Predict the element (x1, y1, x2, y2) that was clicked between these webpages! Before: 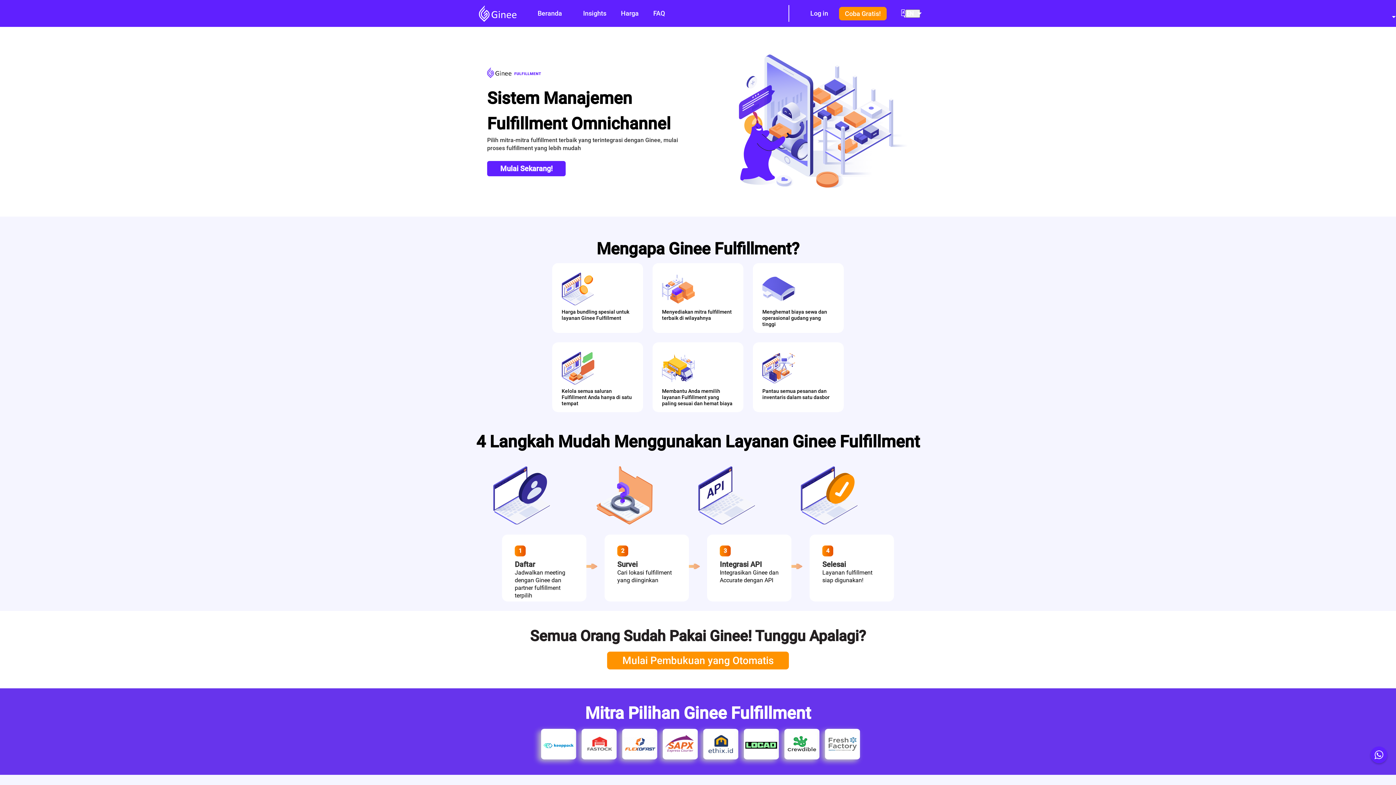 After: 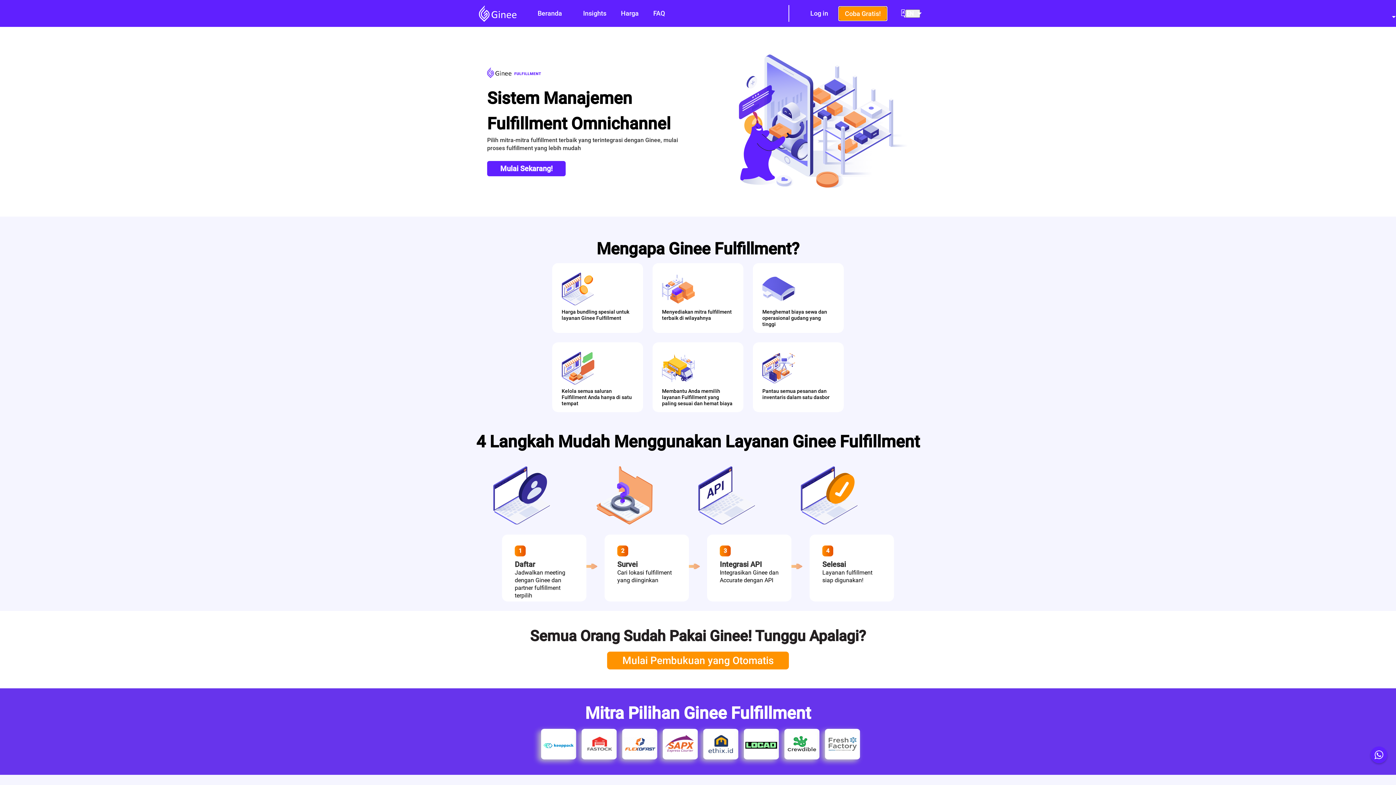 Action: label: Coba Gratis! bbox: (839, 6, 886, 20)